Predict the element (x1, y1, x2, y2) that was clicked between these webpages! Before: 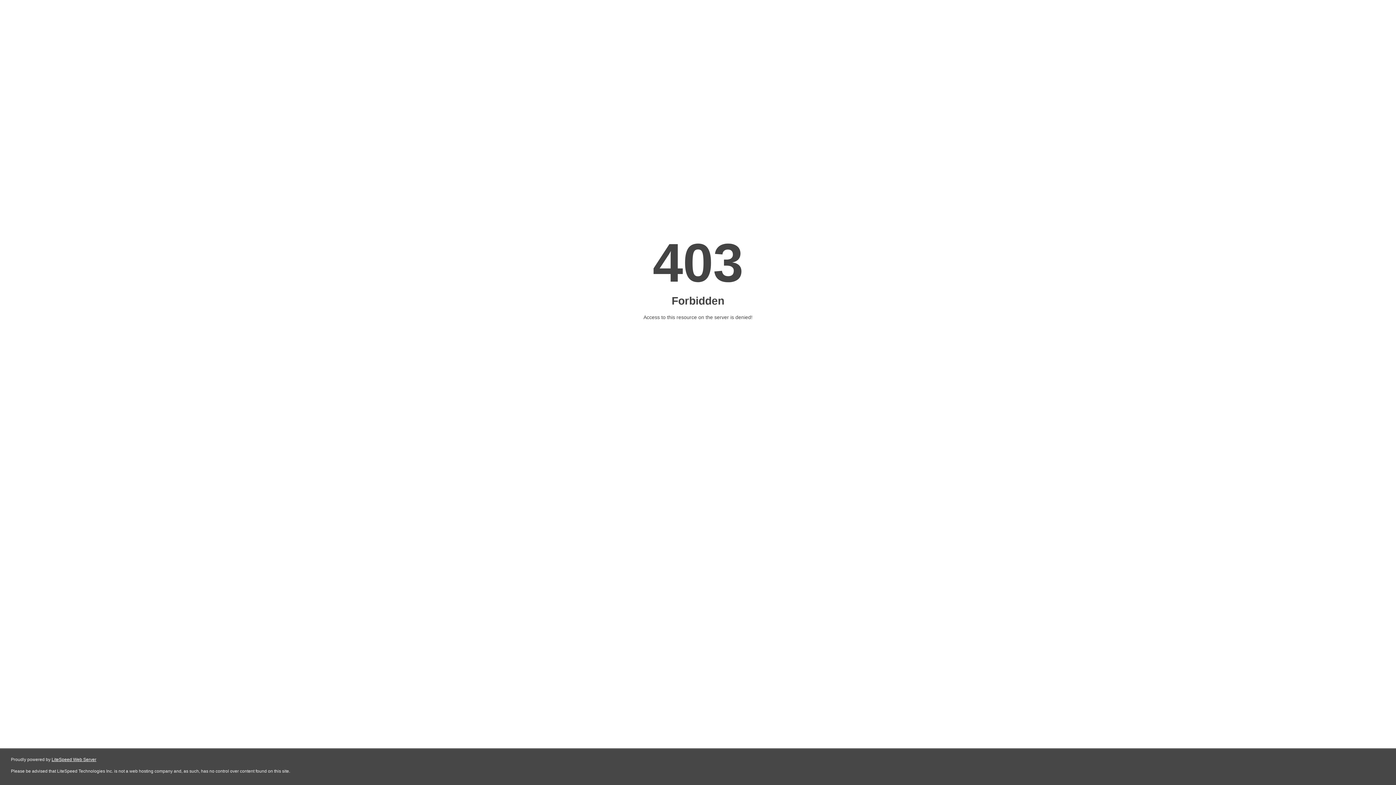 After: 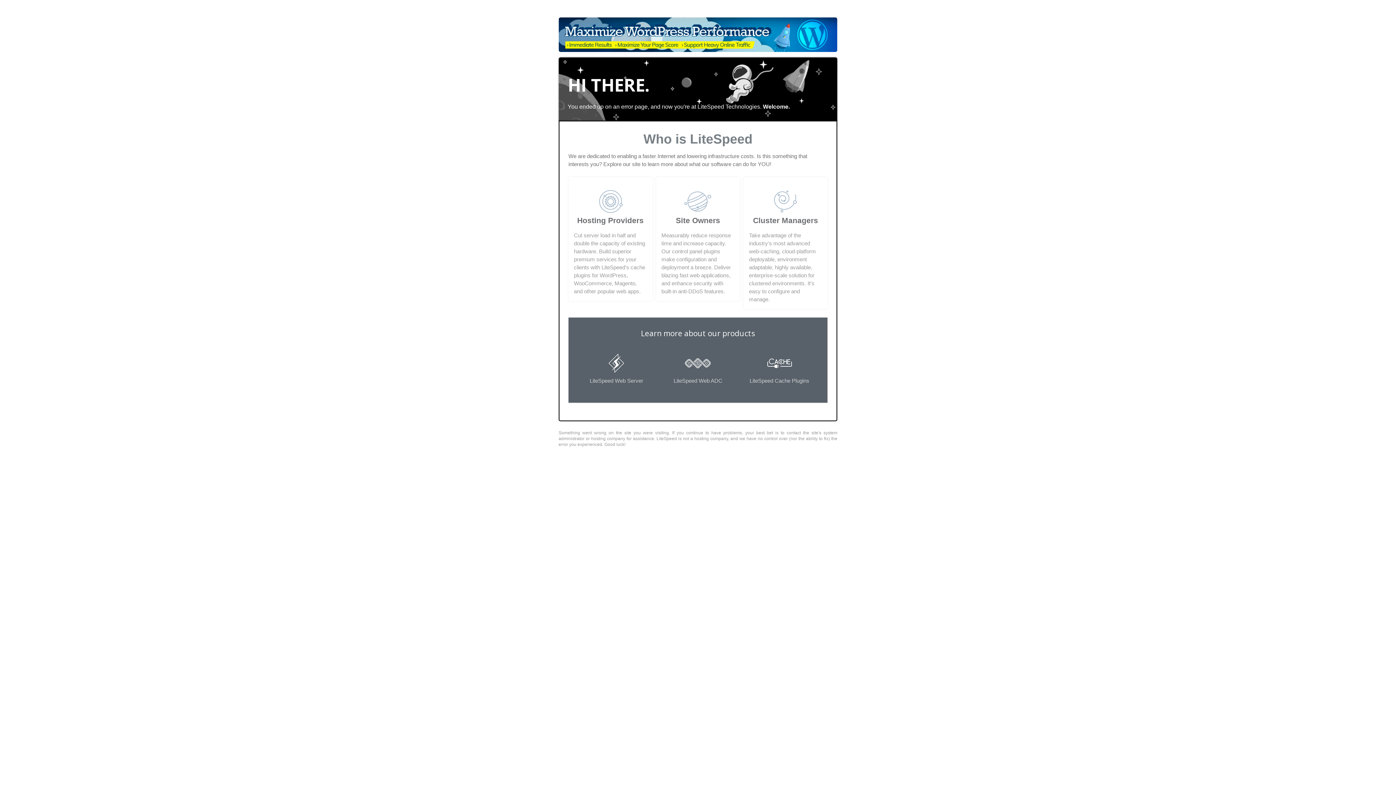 Action: bbox: (51, 757, 96, 762) label: LiteSpeed Web Server